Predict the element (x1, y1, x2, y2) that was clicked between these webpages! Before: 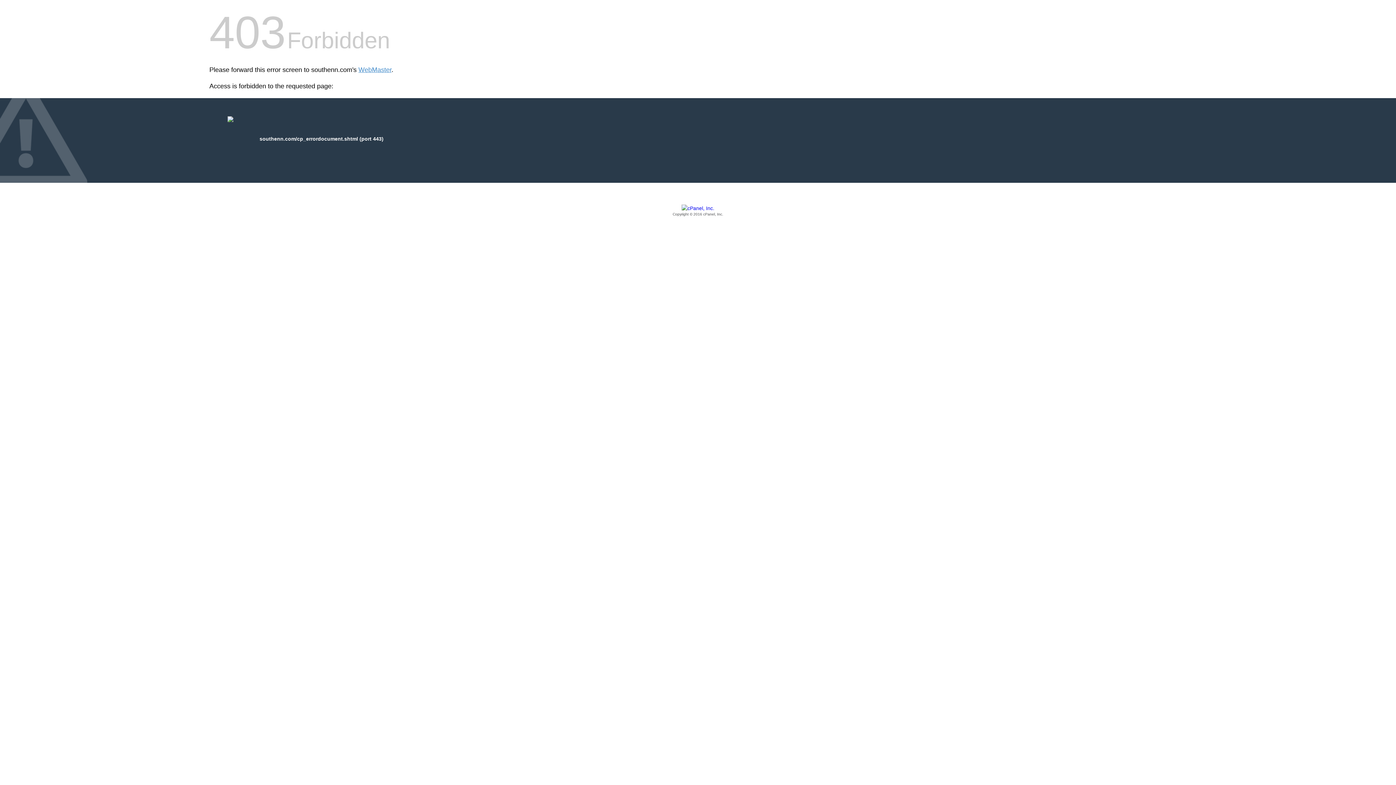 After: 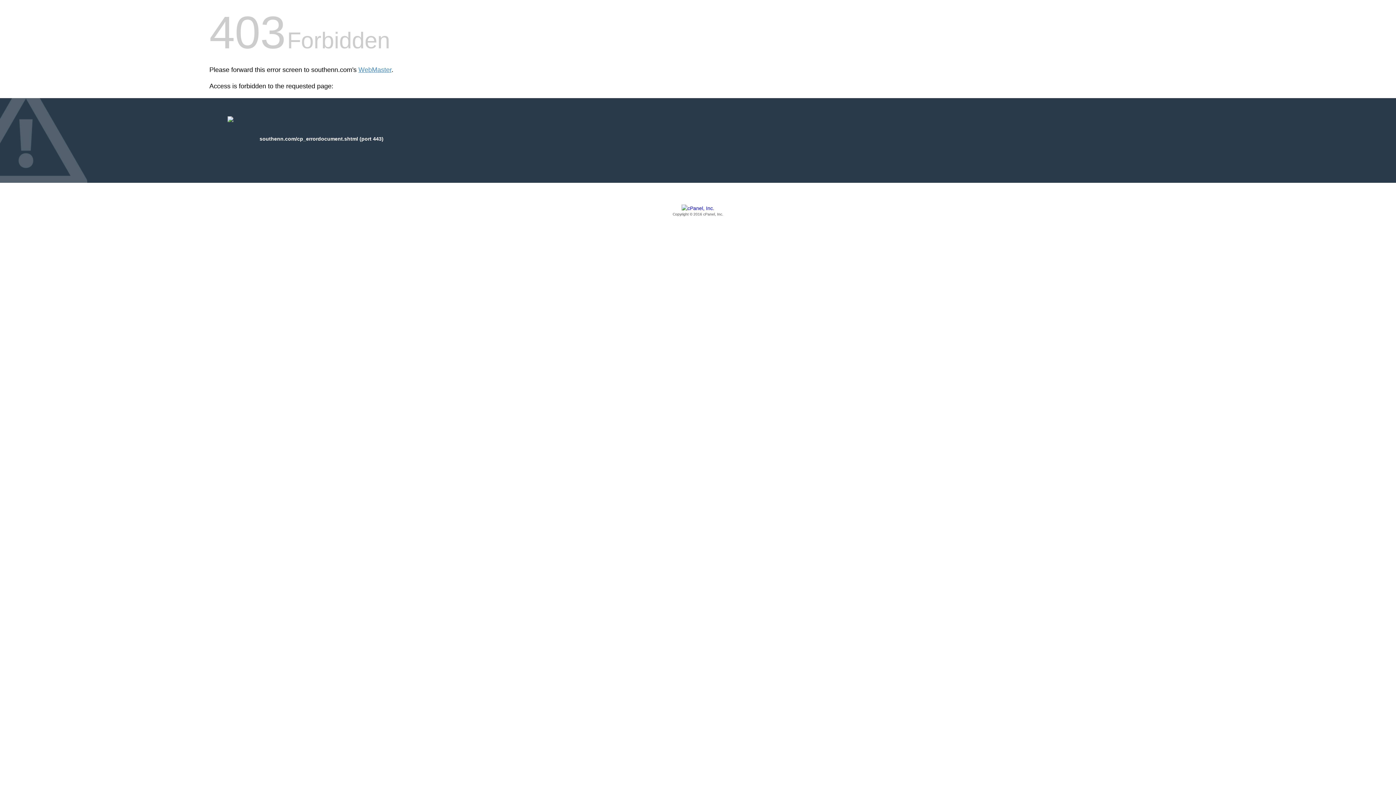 Action: label: Copyright © 2016 cPanel, Inc. bbox: (209, 205, 1186, 217)